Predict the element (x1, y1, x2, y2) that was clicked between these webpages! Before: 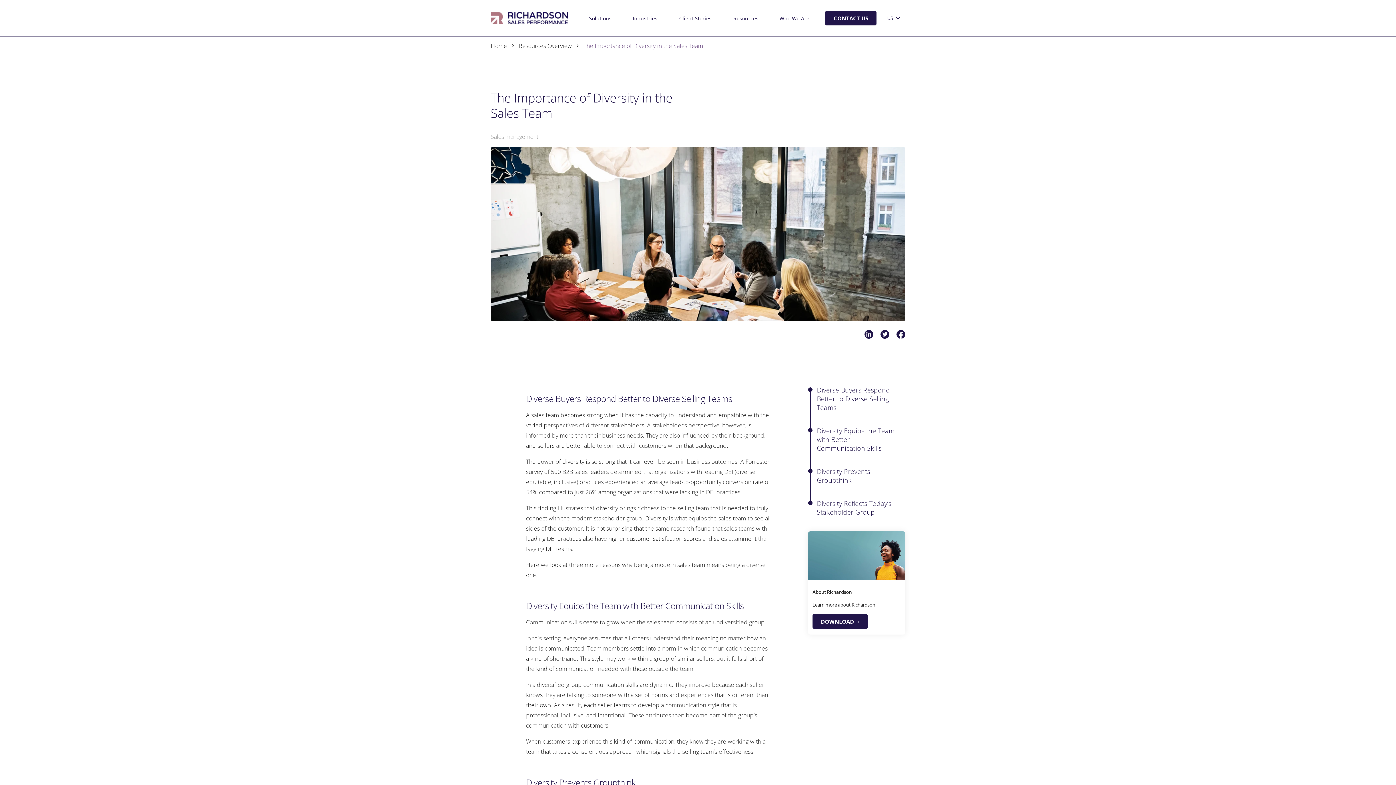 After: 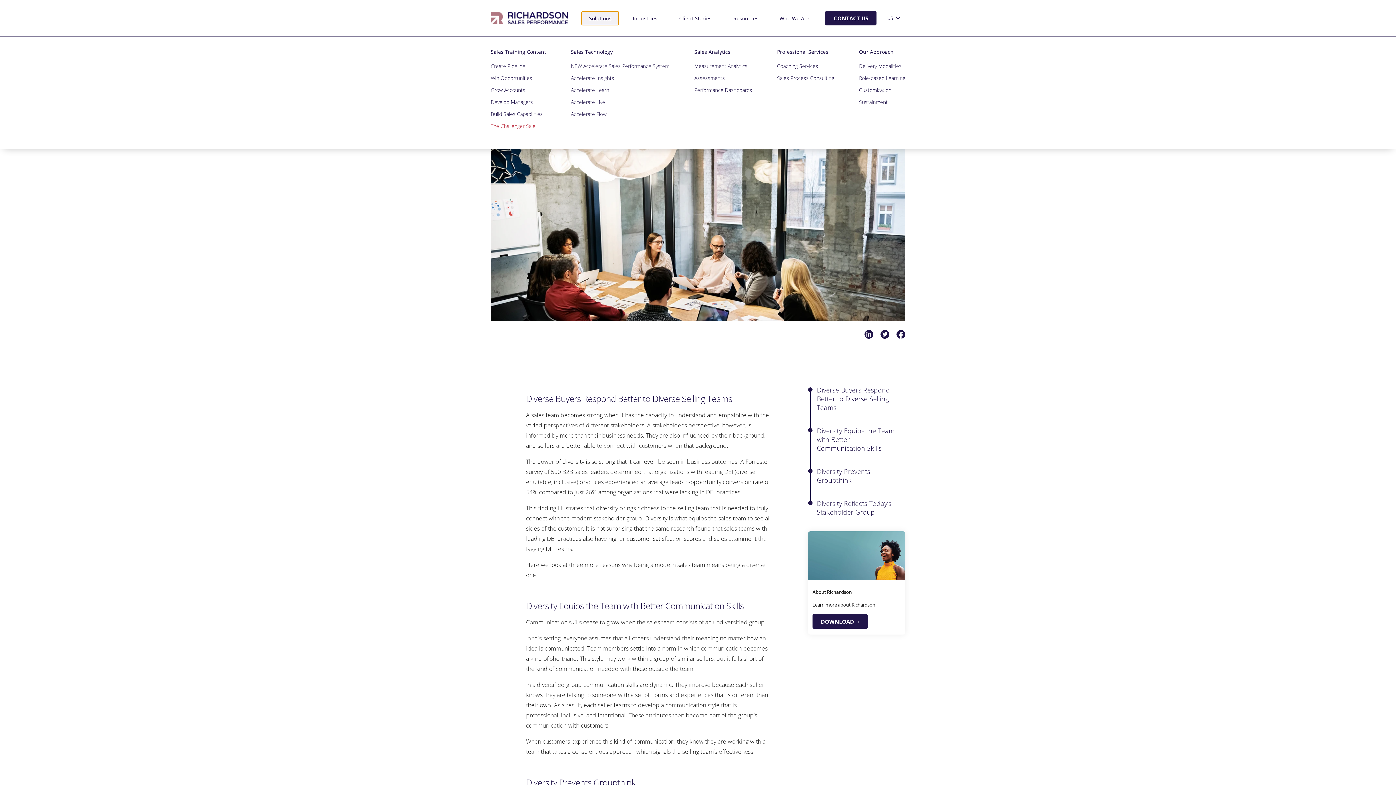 Action: label: Solutions bbox: (581, 11, 619, 24)